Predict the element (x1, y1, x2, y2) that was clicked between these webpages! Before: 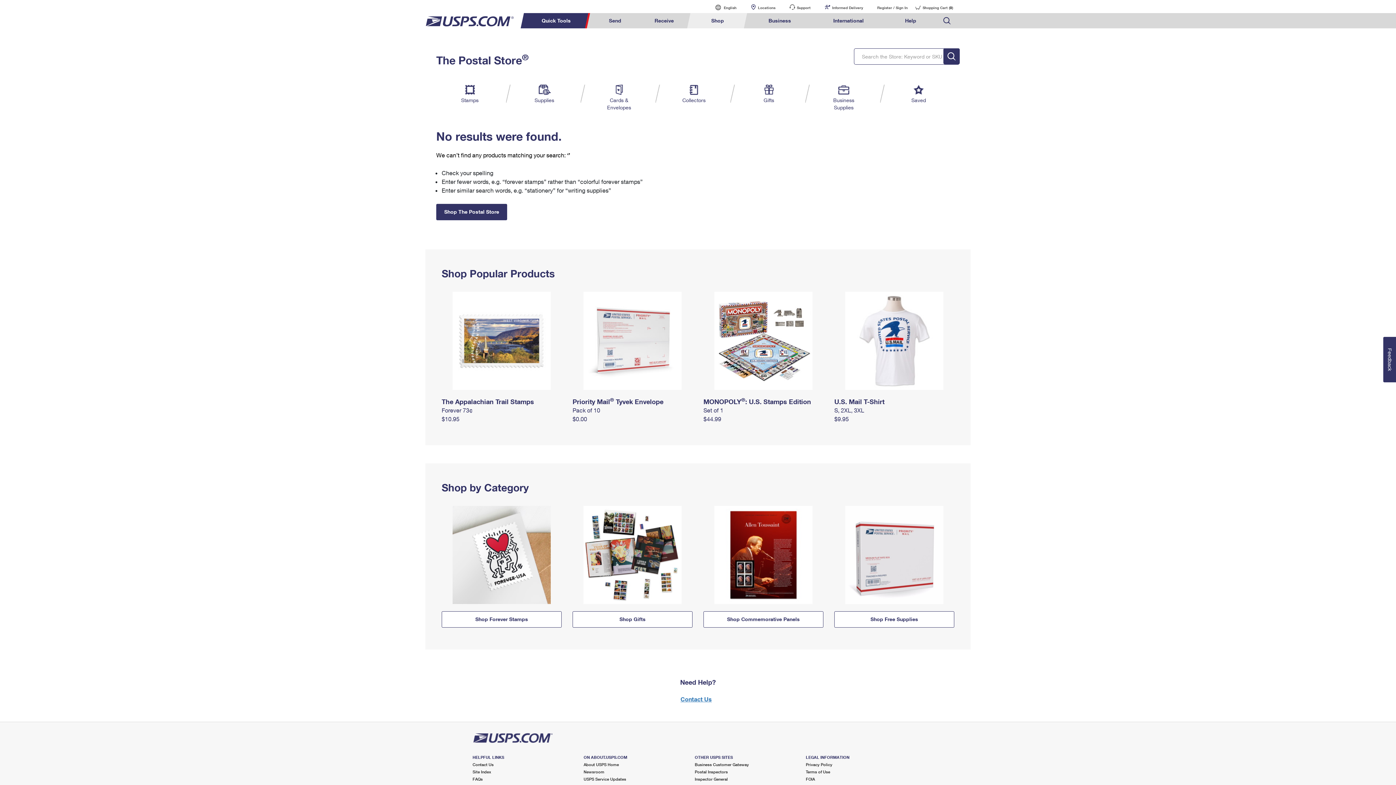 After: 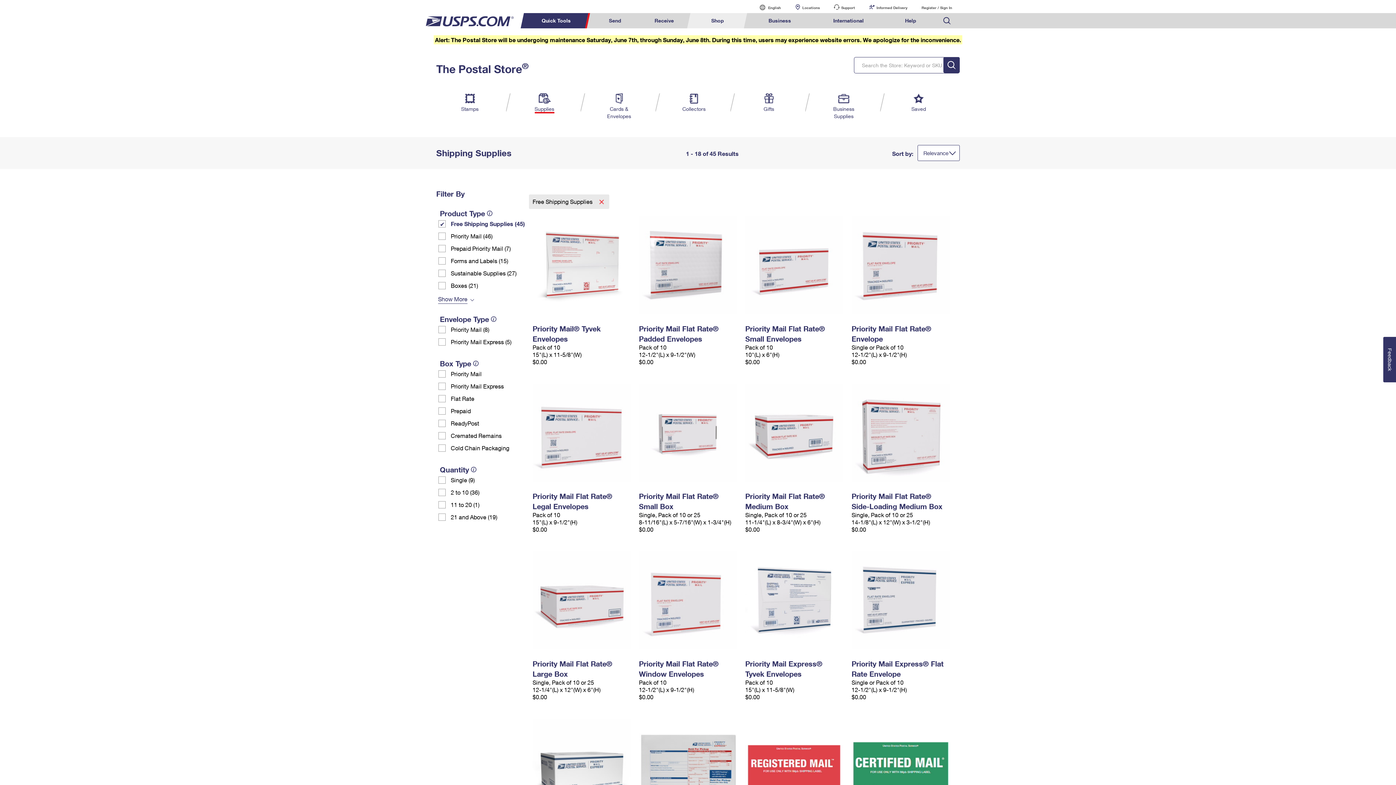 Action: bbox: (834, 552, 954, 556)